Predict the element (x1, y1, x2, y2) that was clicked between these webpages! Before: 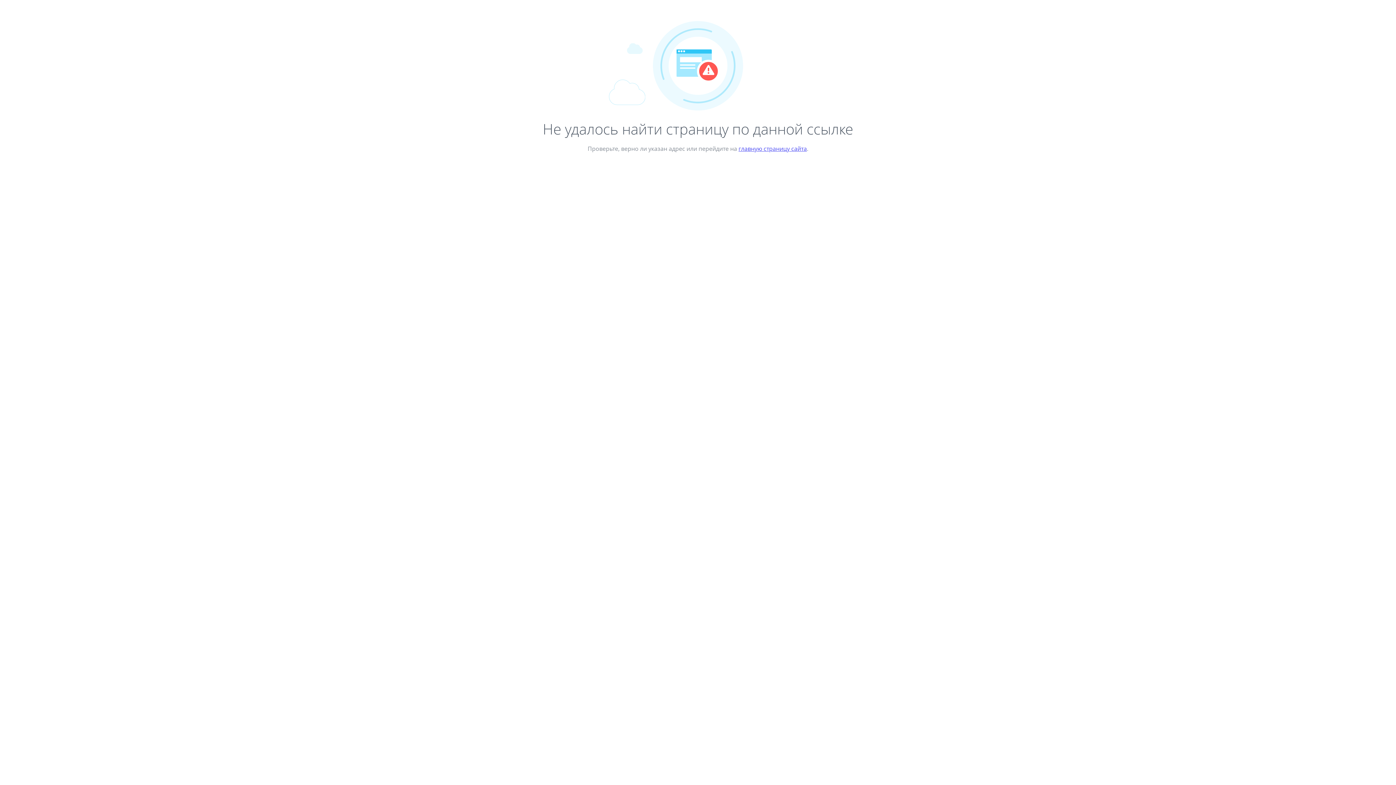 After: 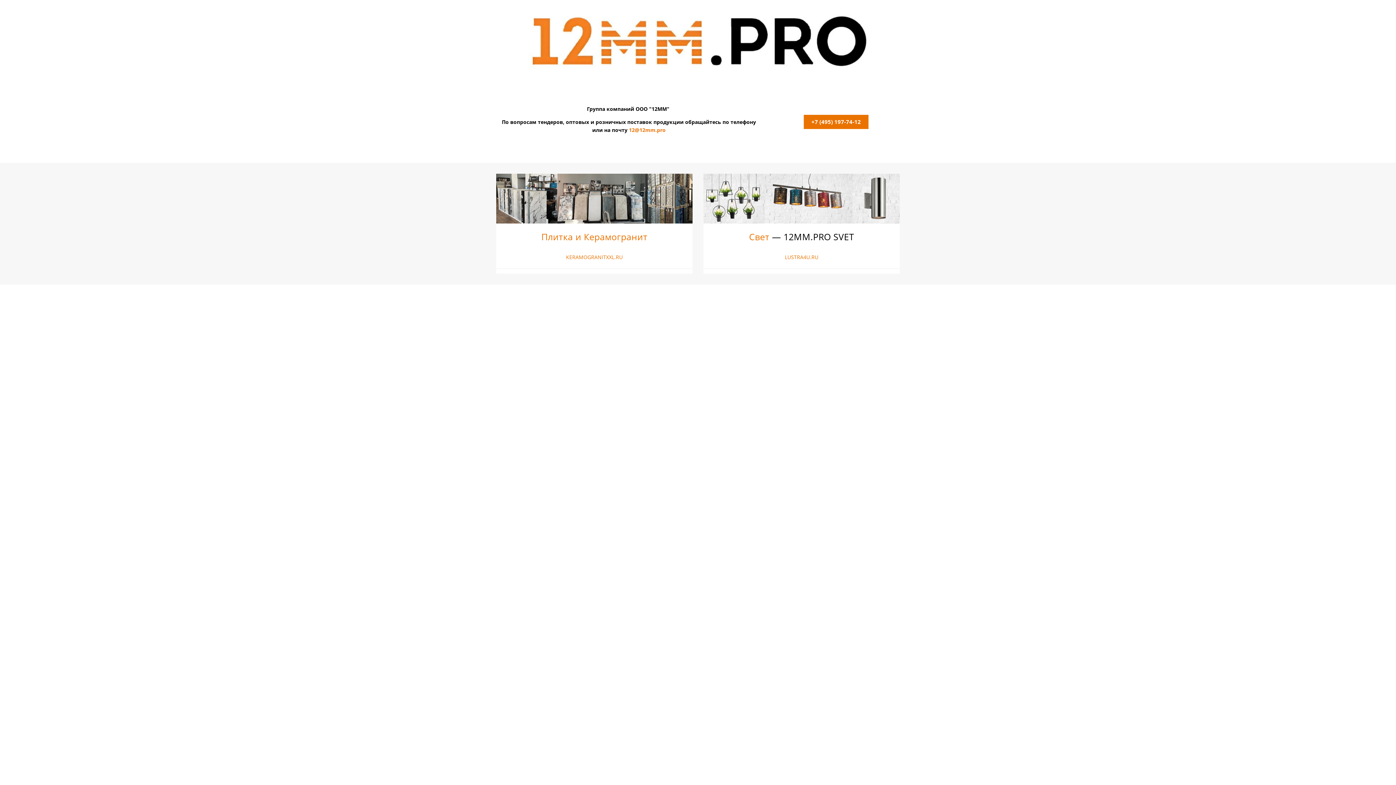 Action: bbox: (738, 144, 807, 152) label: главную страницу сайта